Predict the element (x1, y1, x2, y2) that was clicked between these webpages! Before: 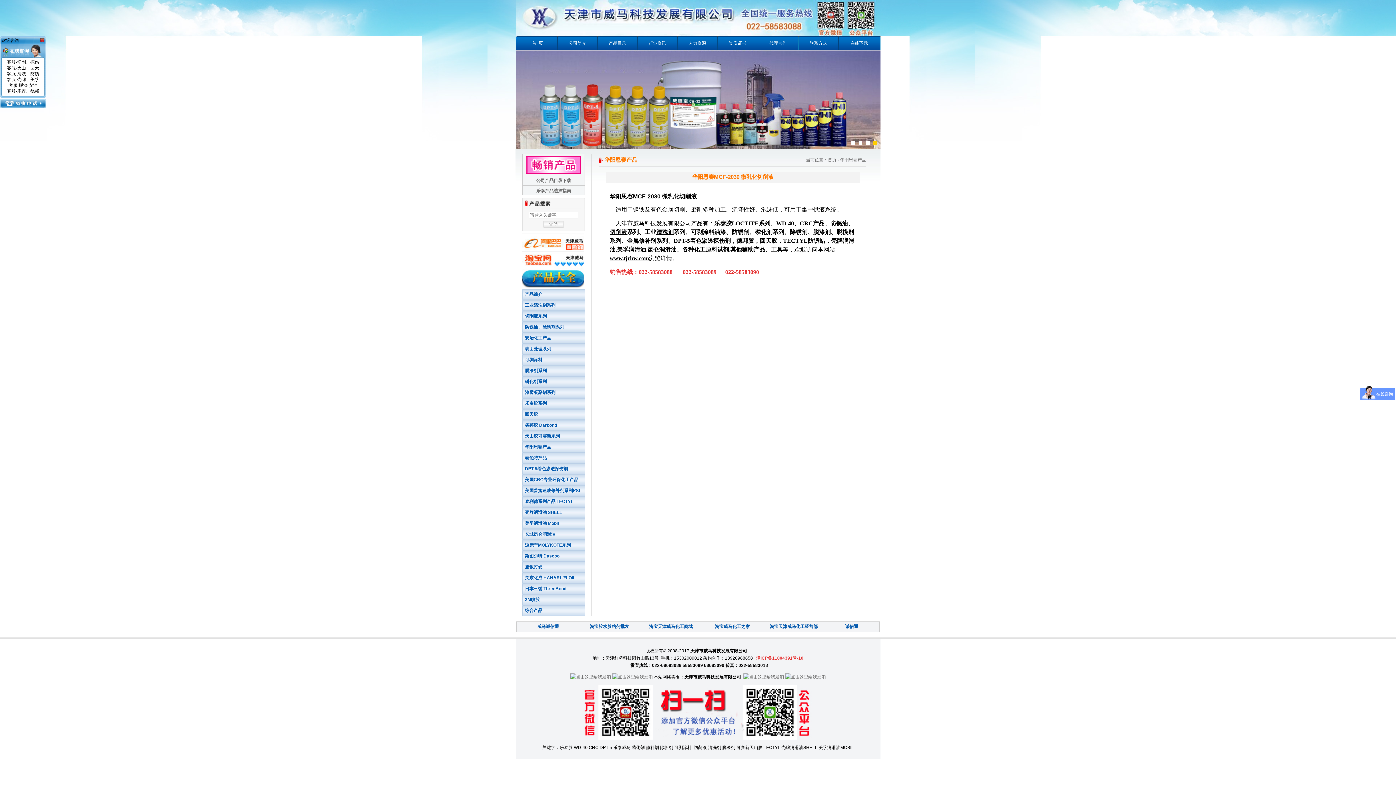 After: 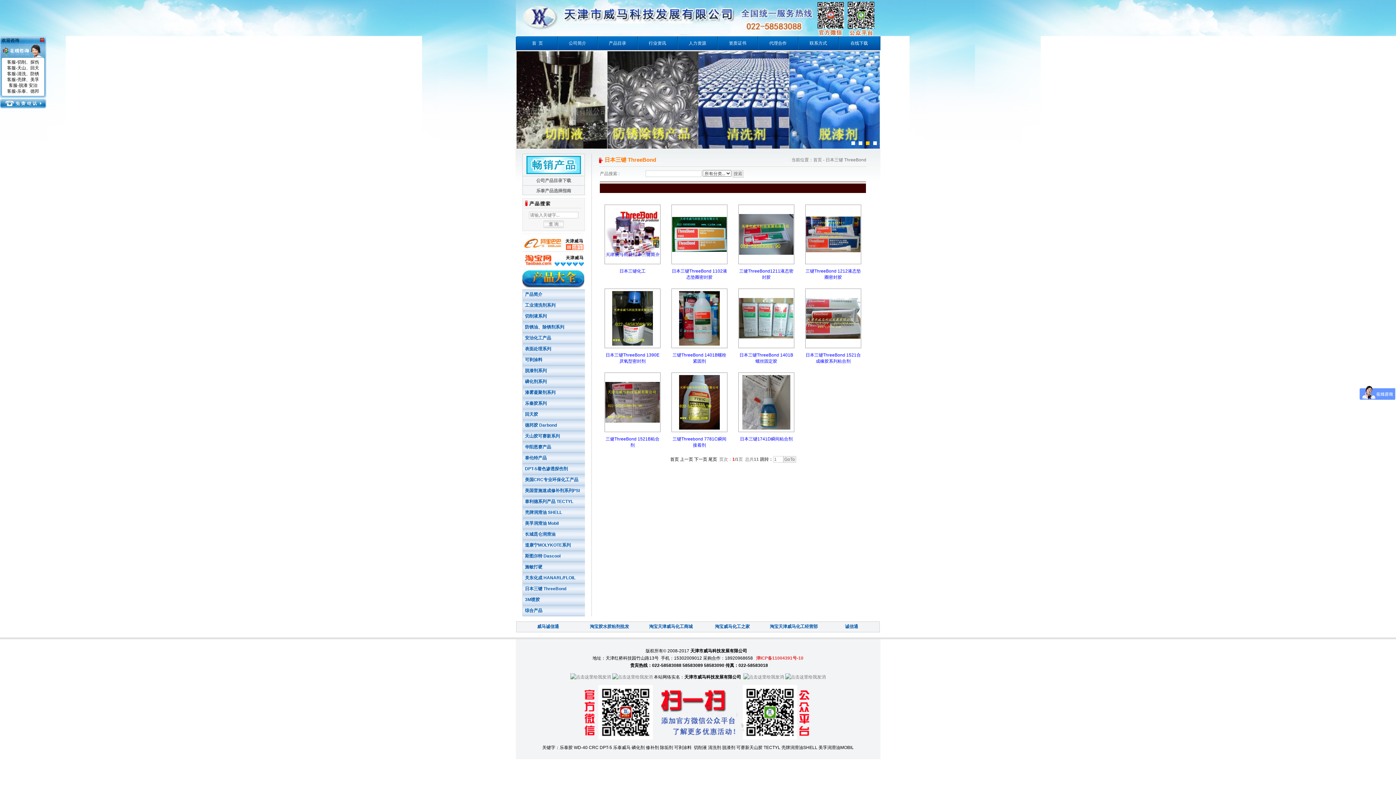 Action: label: 日本三键 ThreeBond bbox: (525, 586, 566, 591)